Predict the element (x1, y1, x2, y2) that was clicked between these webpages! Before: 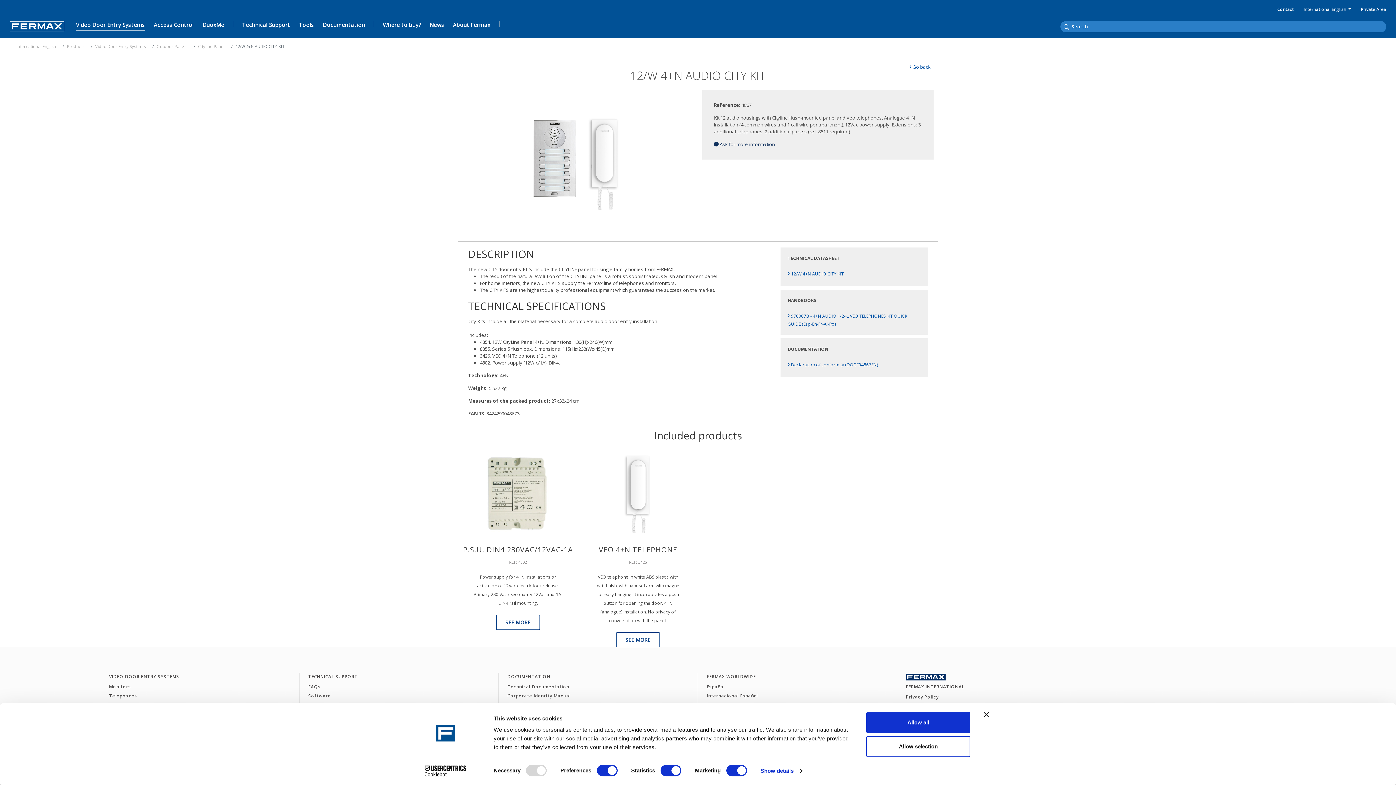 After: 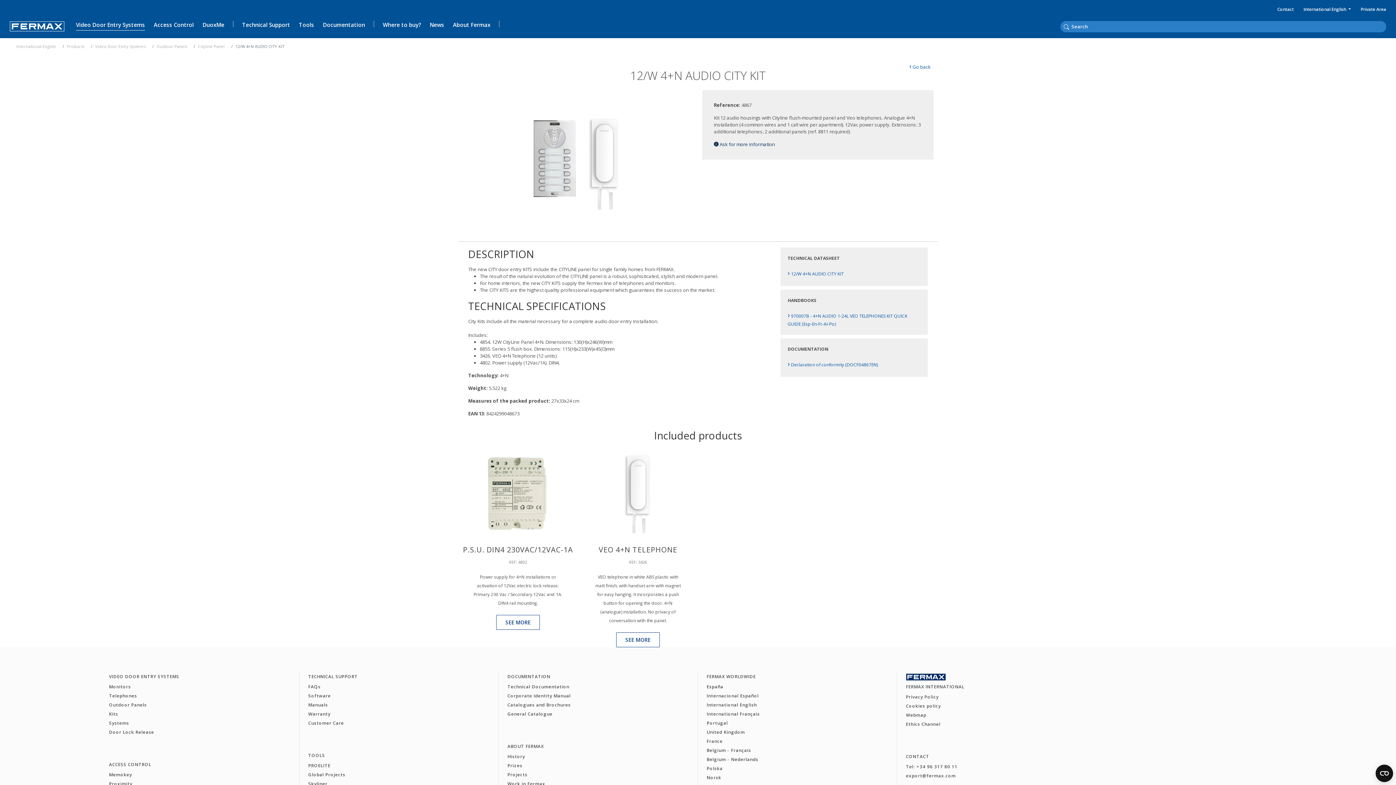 Action: bbox: (1382, 26, 1386, 26) label: Reset